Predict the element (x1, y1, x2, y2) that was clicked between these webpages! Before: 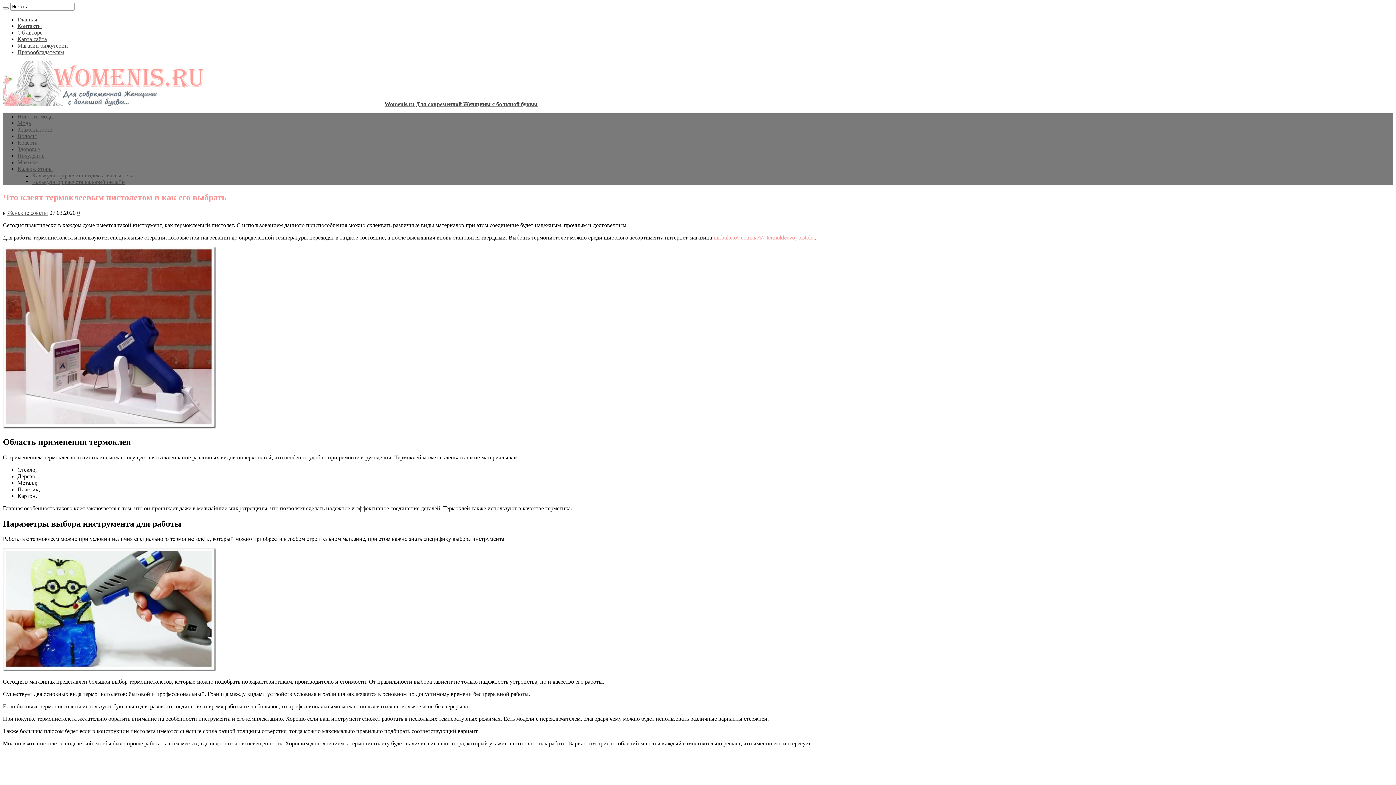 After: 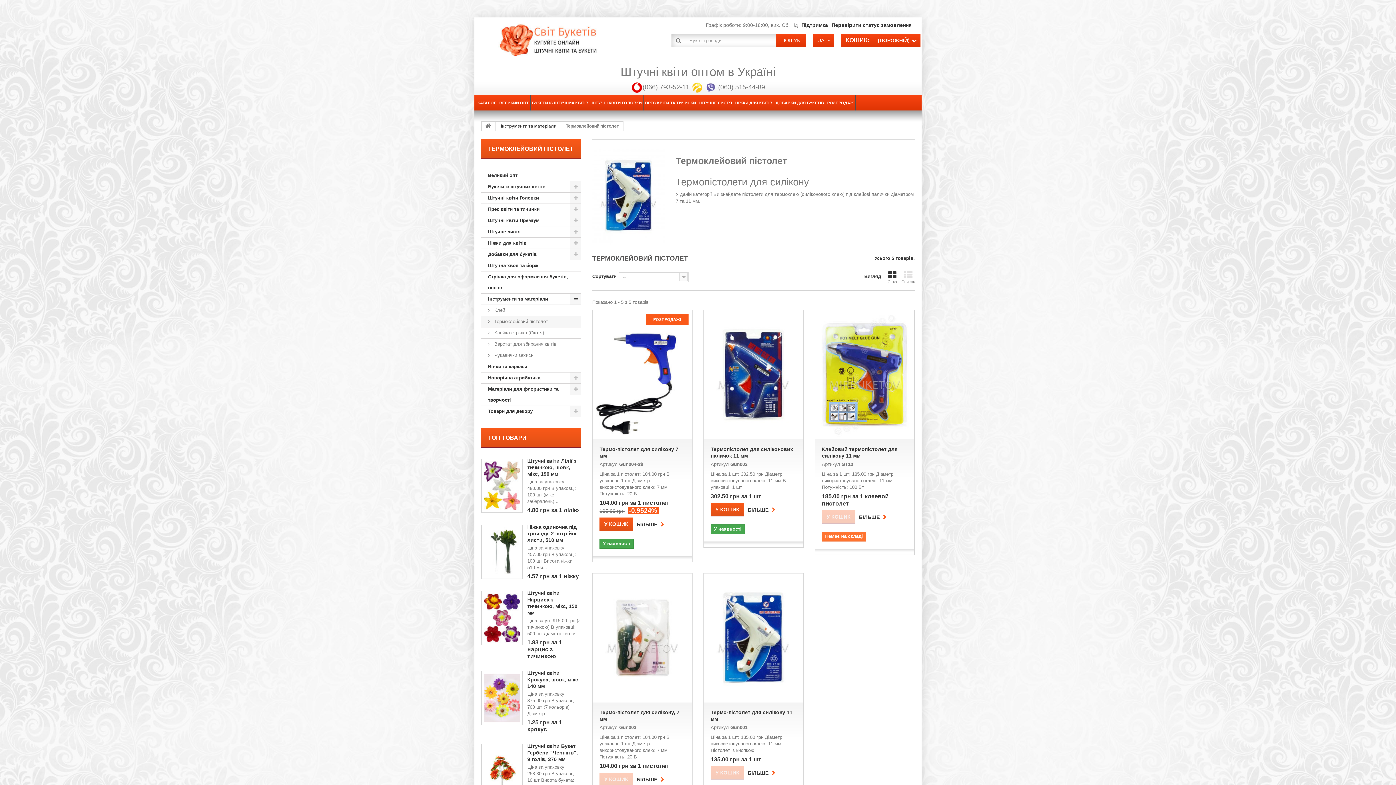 Action: bbox: (713, 234, 814, 240) label: mirbuketov.com.ua/57-termokleevoj-pistolet